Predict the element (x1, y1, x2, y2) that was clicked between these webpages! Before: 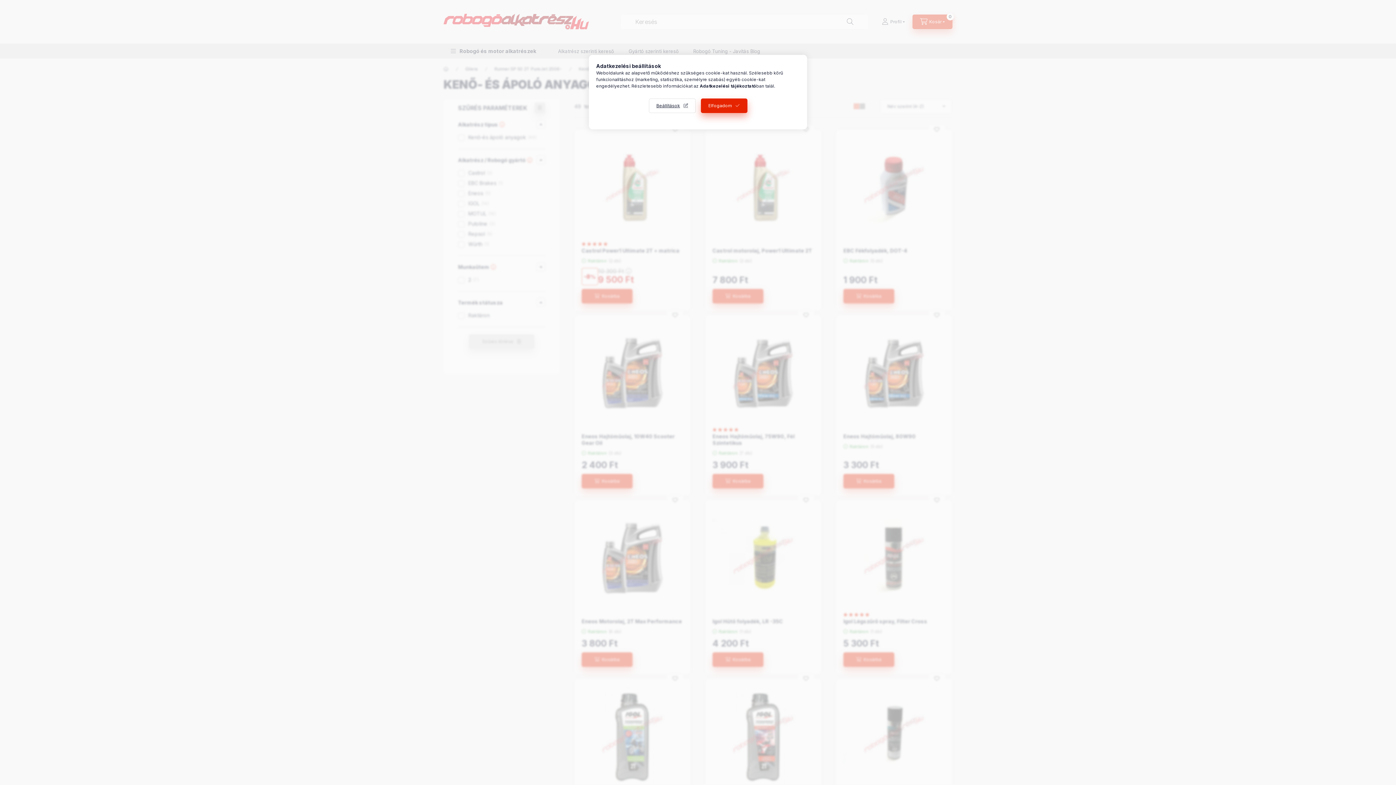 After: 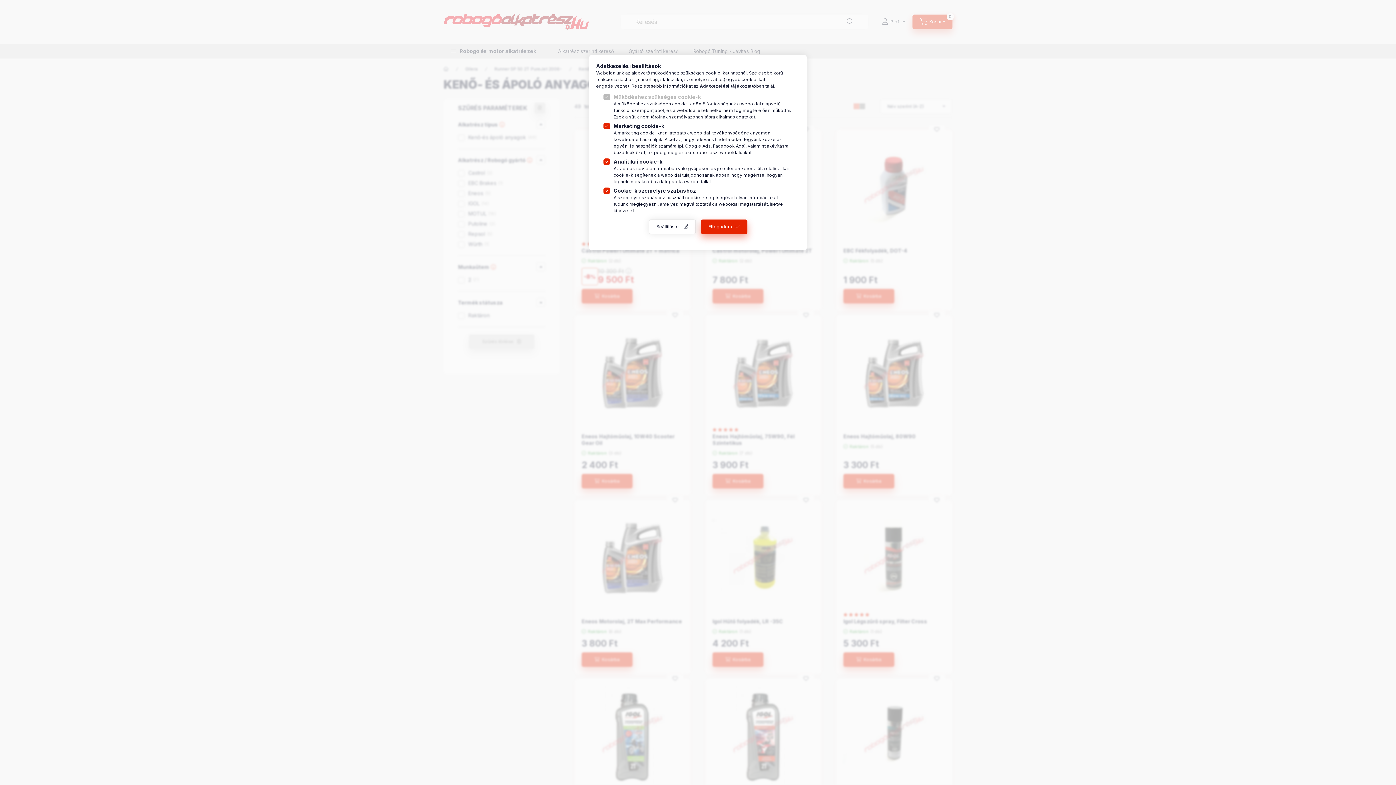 Action: label: Beállítások bbox: (648, 98, 695, 113)